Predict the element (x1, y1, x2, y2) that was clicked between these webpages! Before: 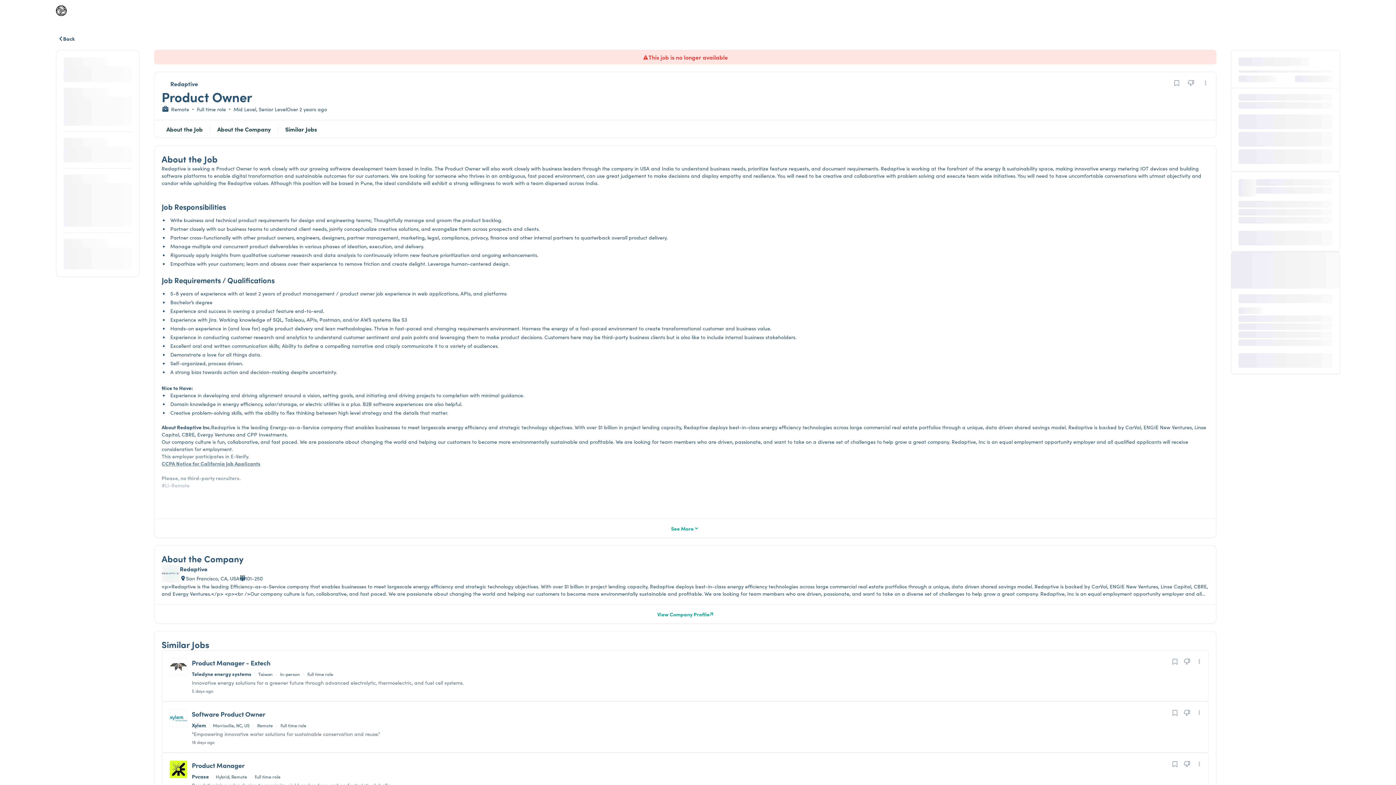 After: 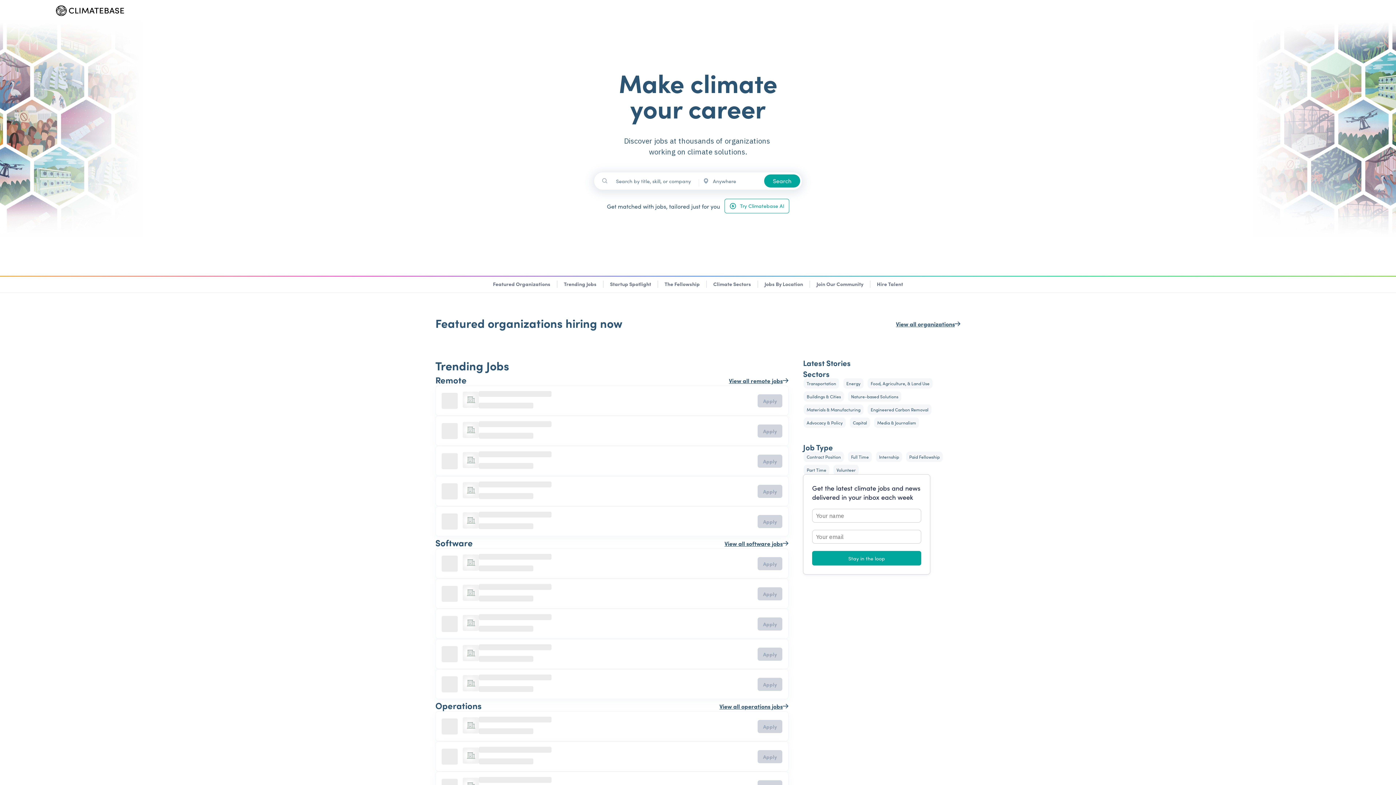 Action: label: Home bbox: (55, 5, 66, 16)